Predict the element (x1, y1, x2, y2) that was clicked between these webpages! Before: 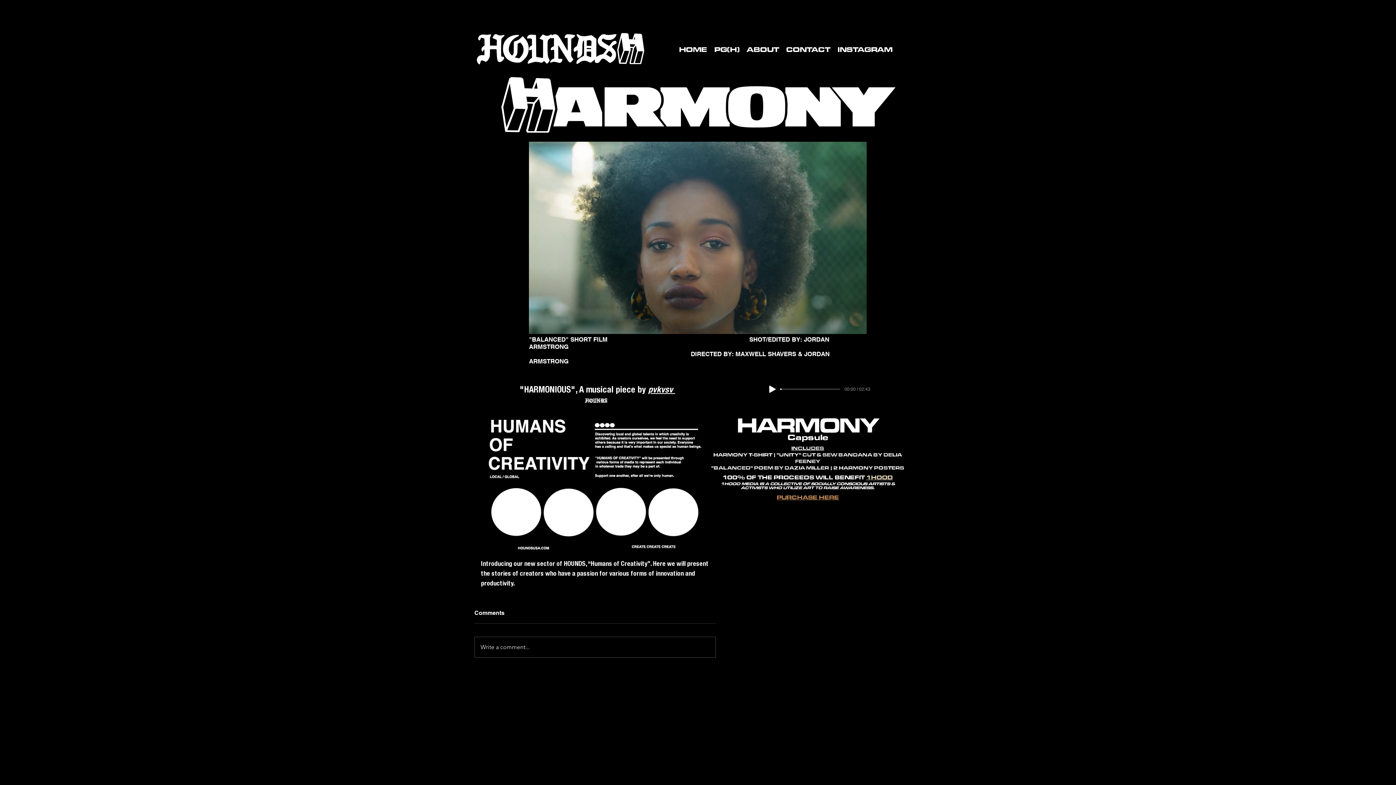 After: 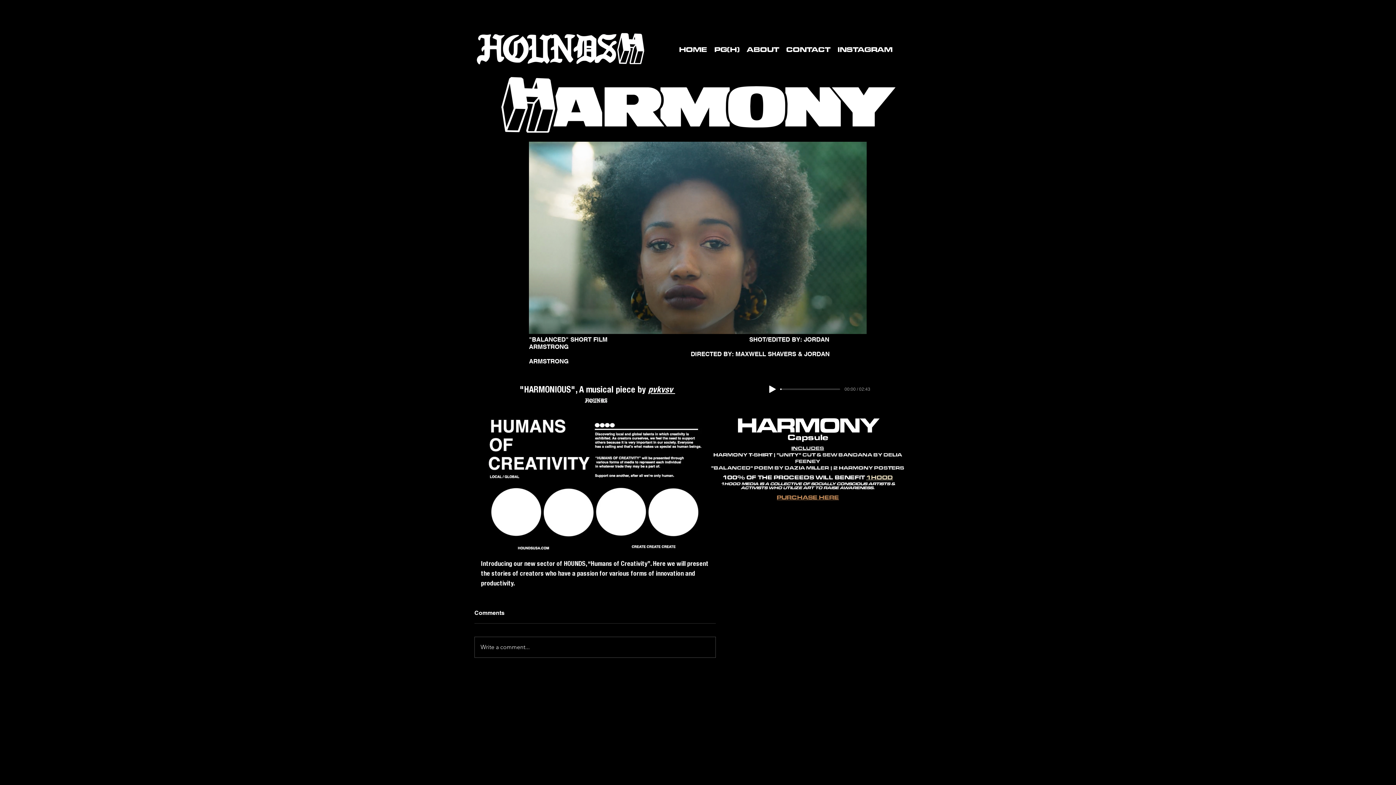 Action: bbox: (866, 474, 893, 481) label: 1HOOD